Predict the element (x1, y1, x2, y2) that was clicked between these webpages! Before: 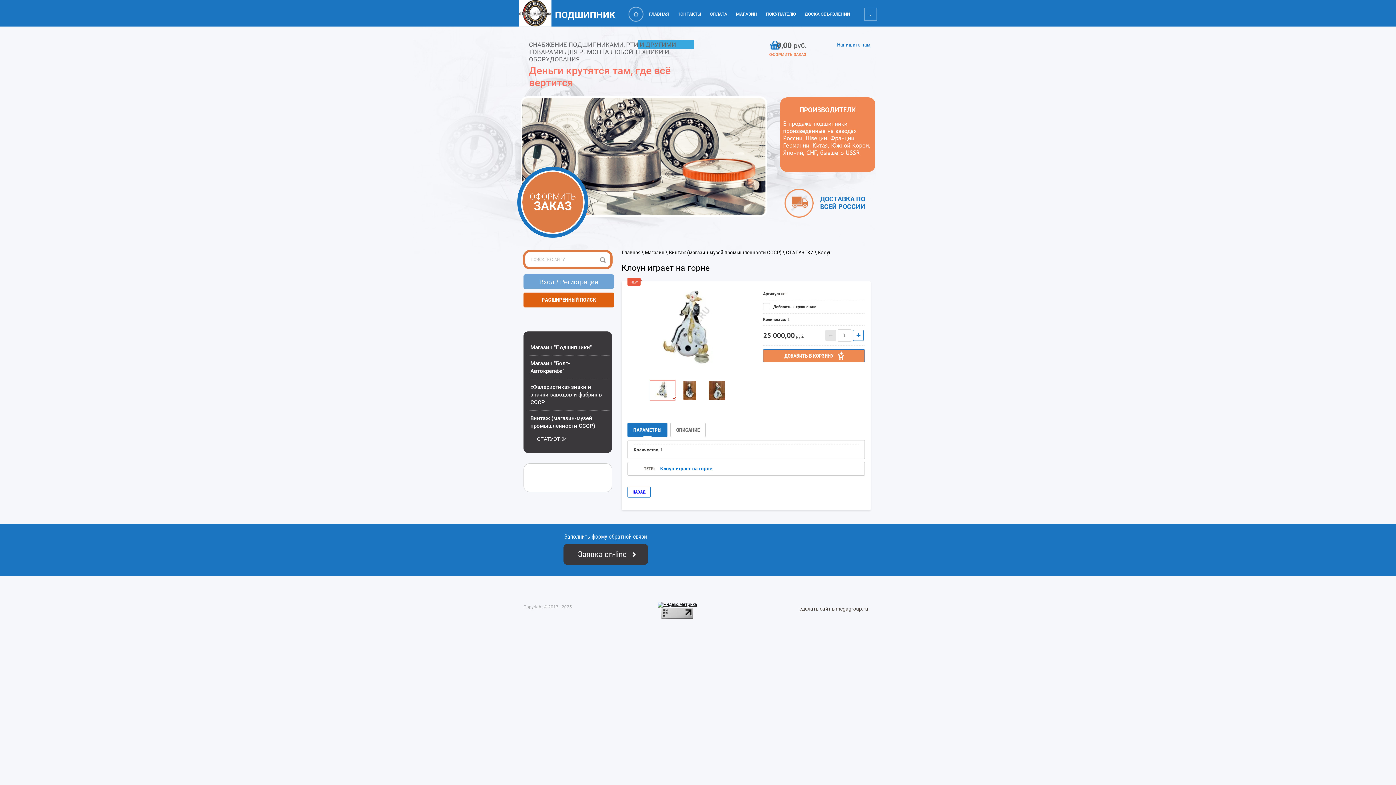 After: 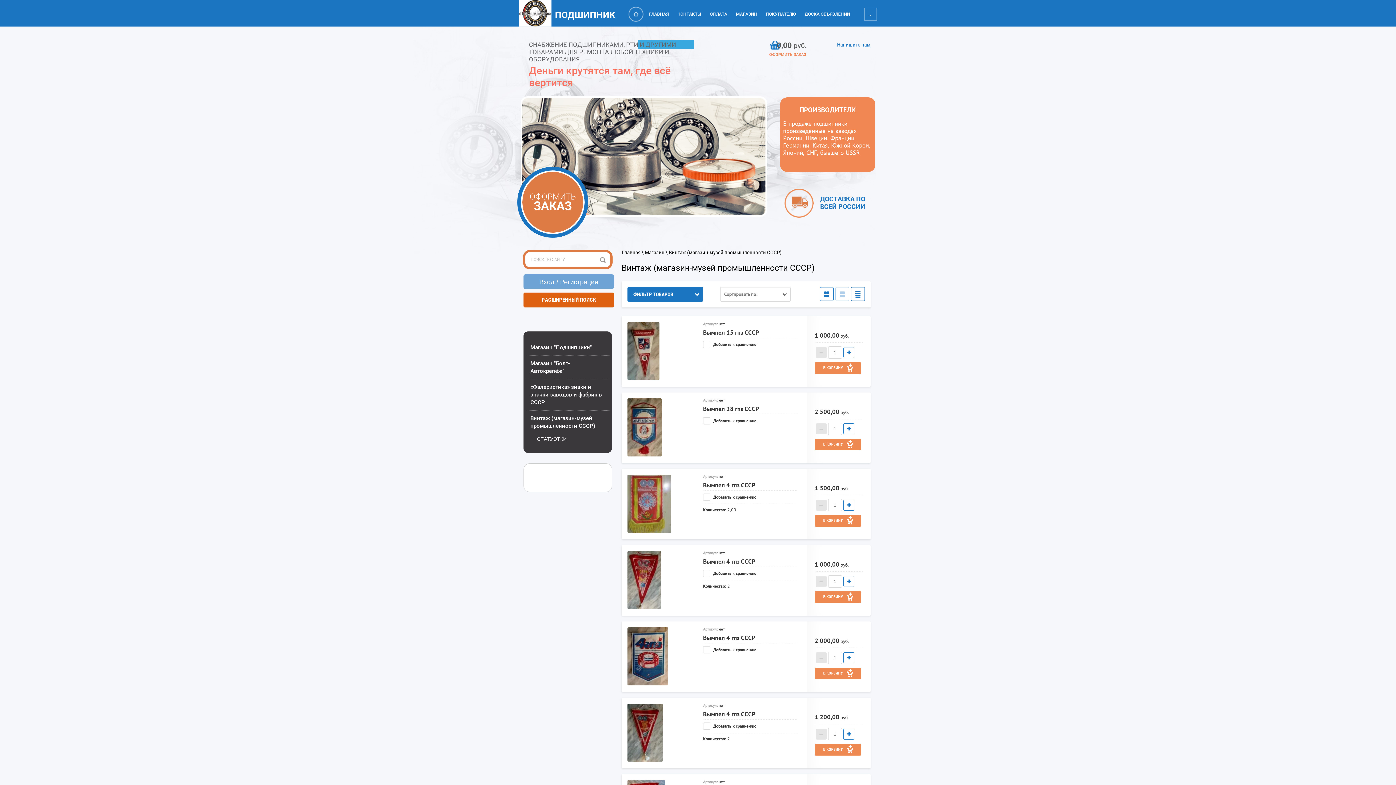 Action: label: Винтаж (магазин-музей промышленности СССР) bbox: (669, 249, 781, 256)